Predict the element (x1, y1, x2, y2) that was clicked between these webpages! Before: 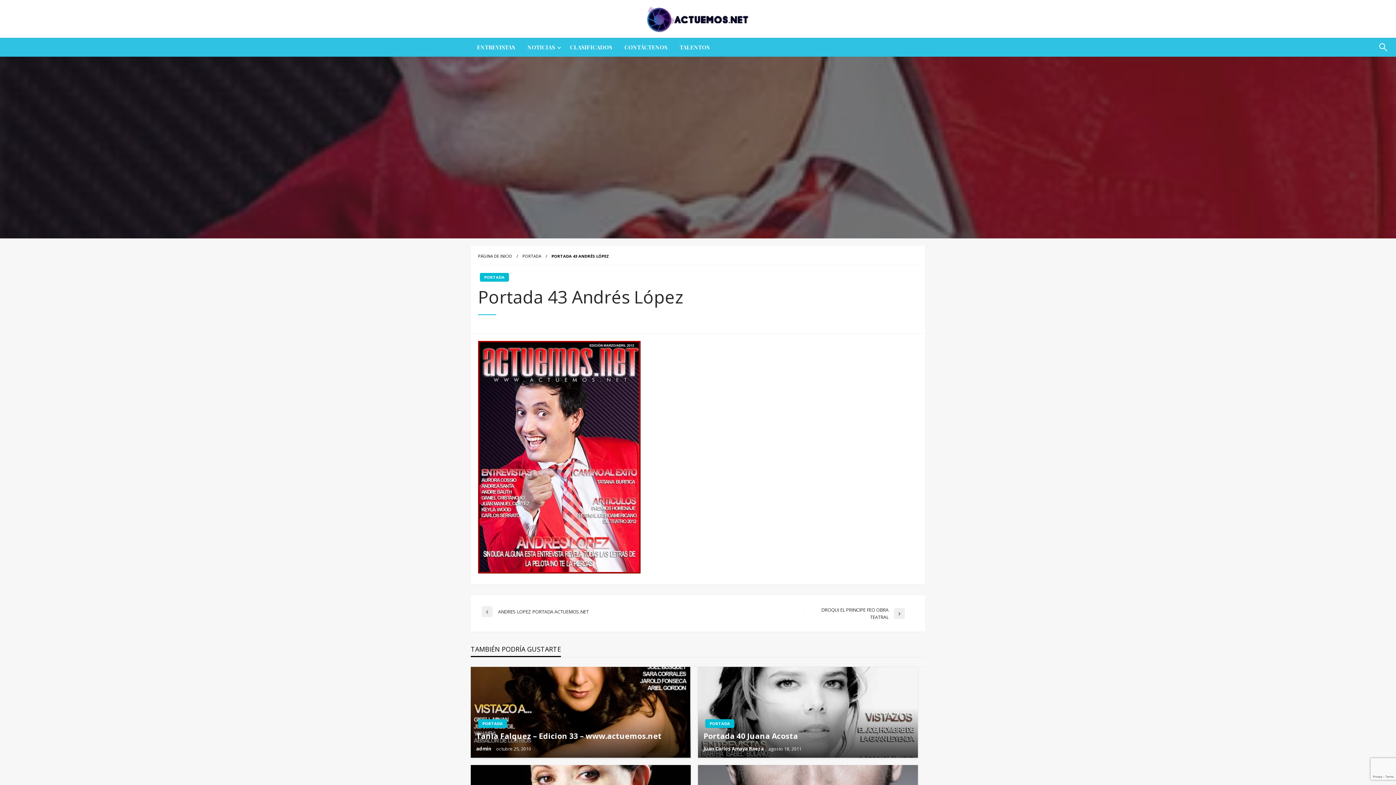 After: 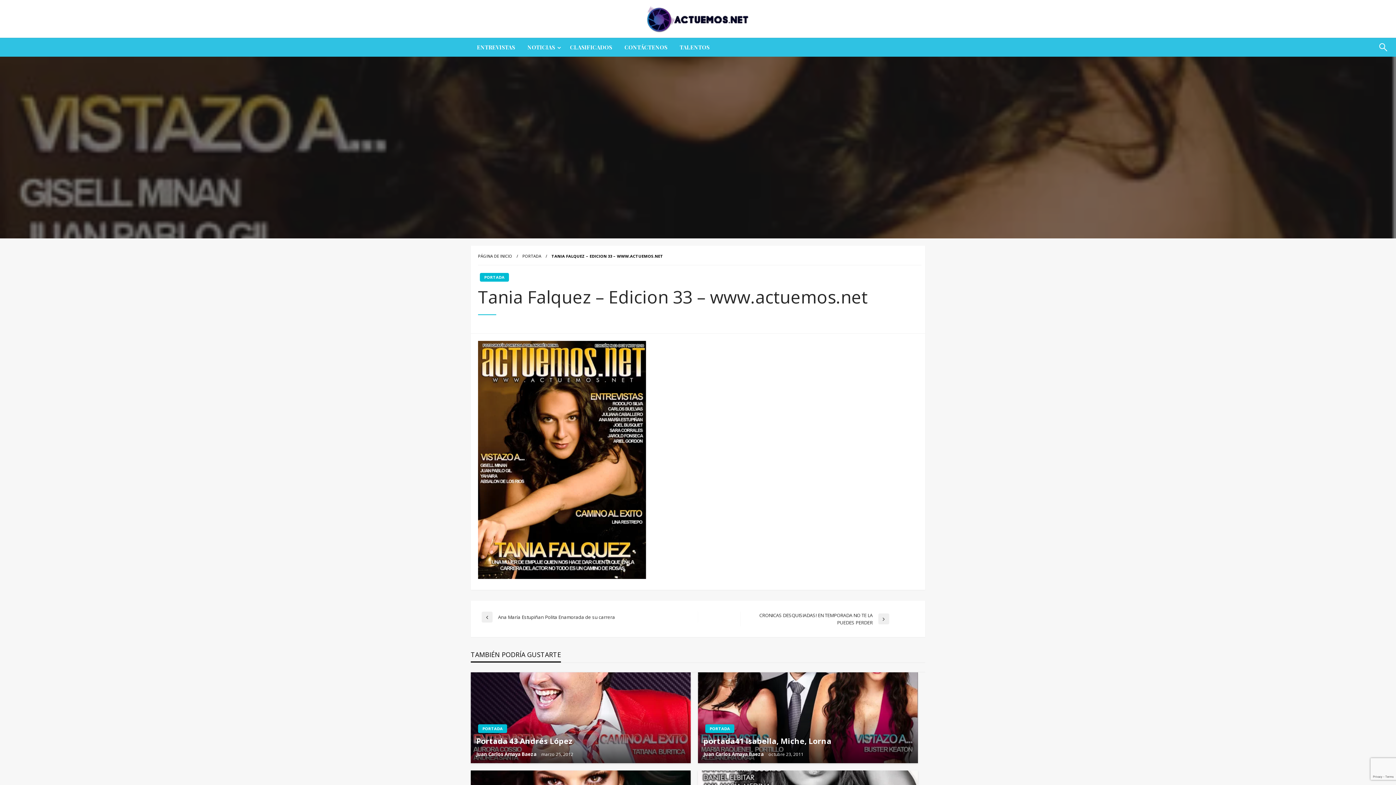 Action: bbox: (470, 708, 690, 716)